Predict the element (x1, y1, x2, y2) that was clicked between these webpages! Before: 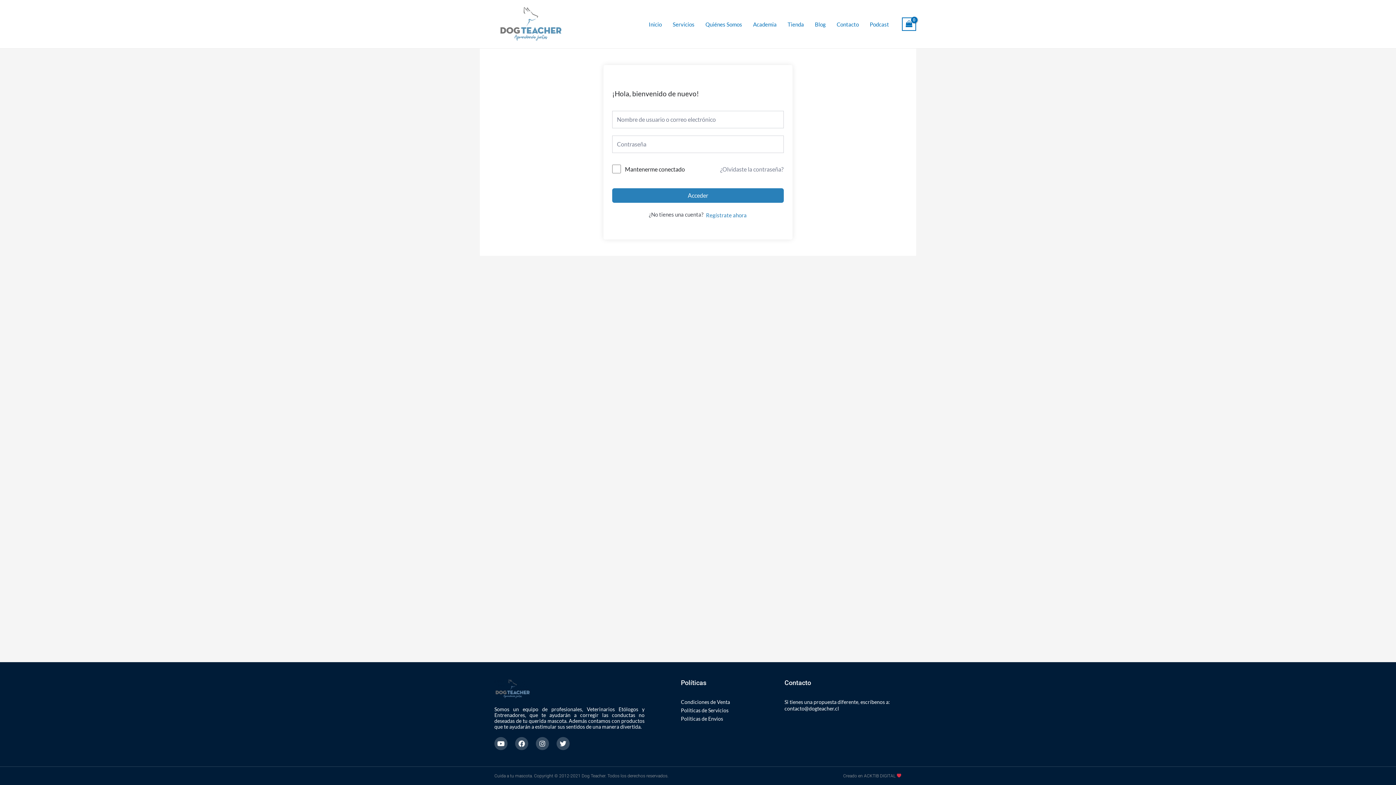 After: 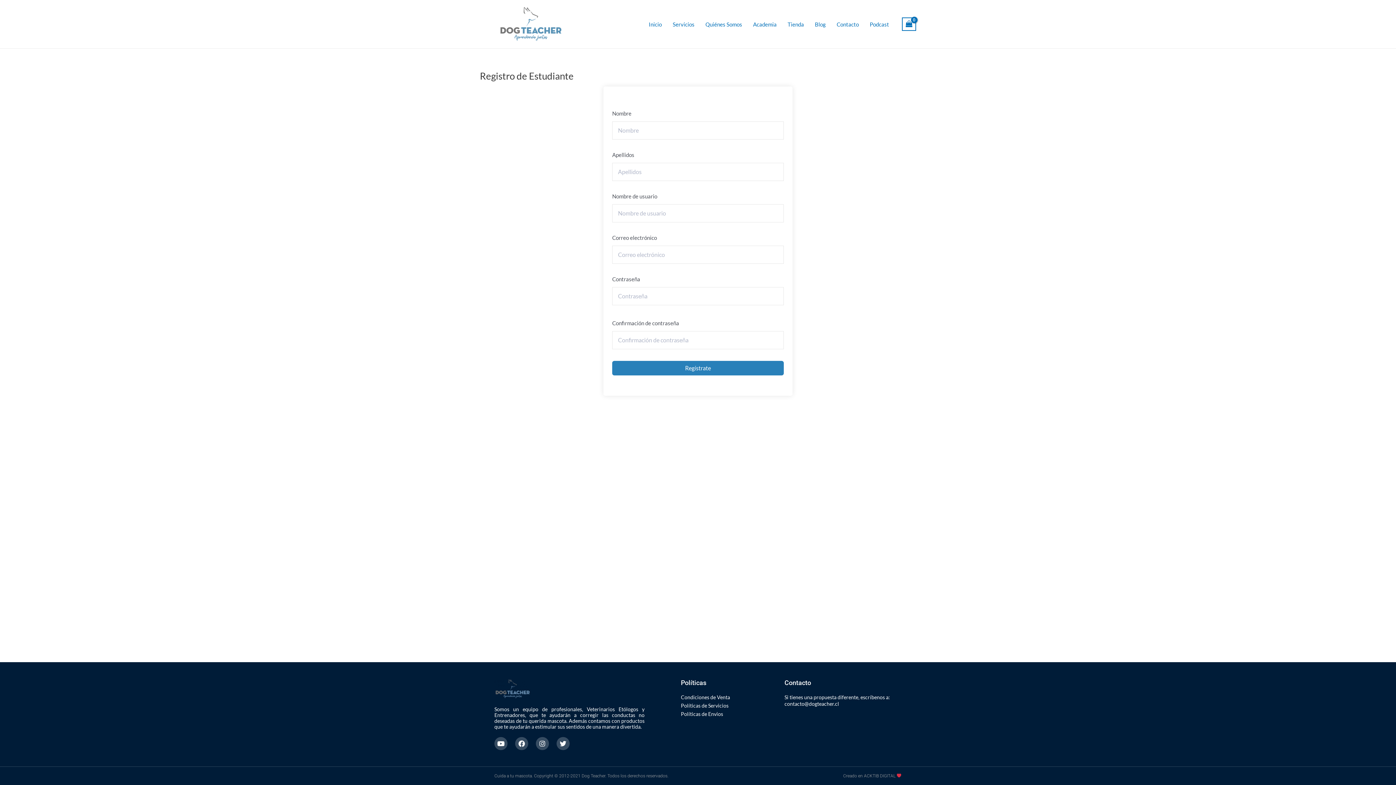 Action: bbox: (705, 211, 747, 219) label: Regístrate ahora